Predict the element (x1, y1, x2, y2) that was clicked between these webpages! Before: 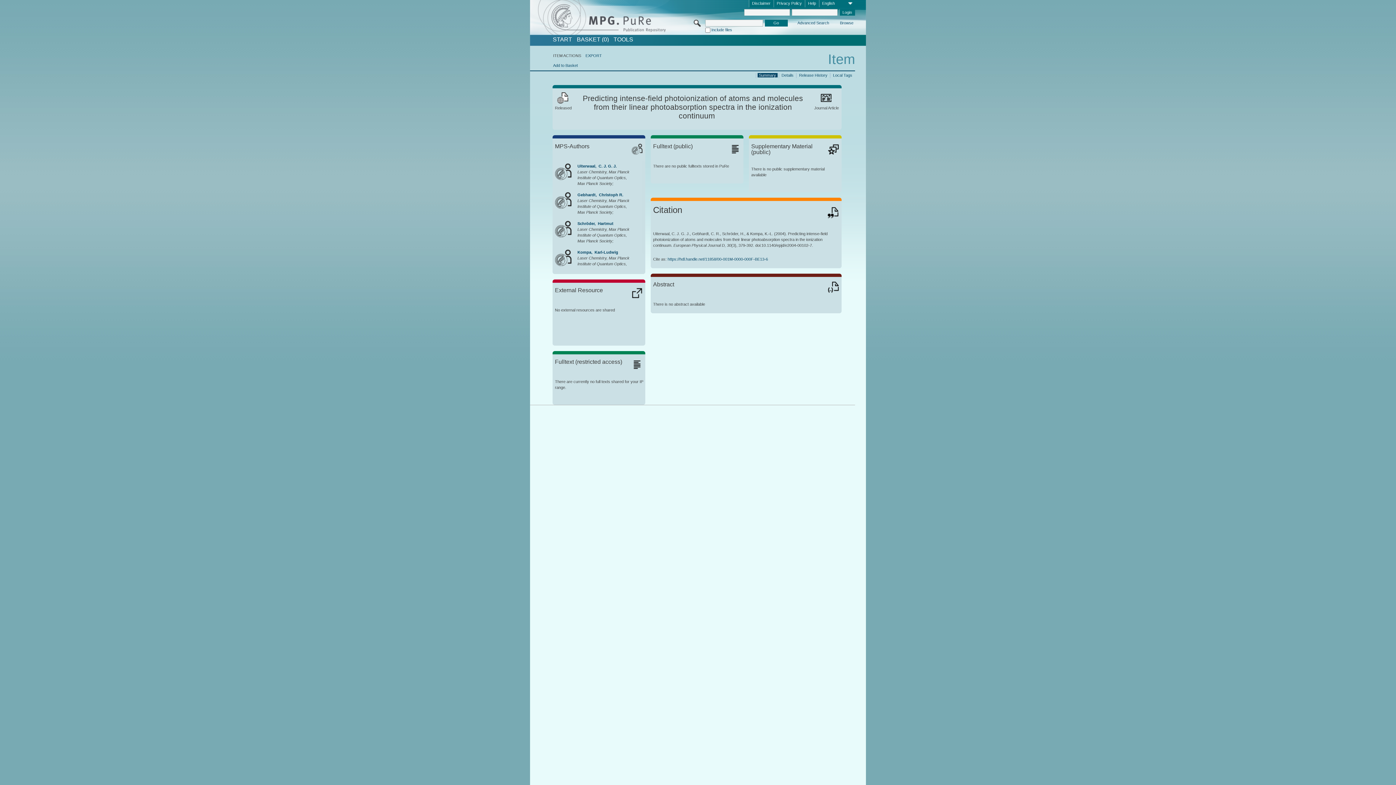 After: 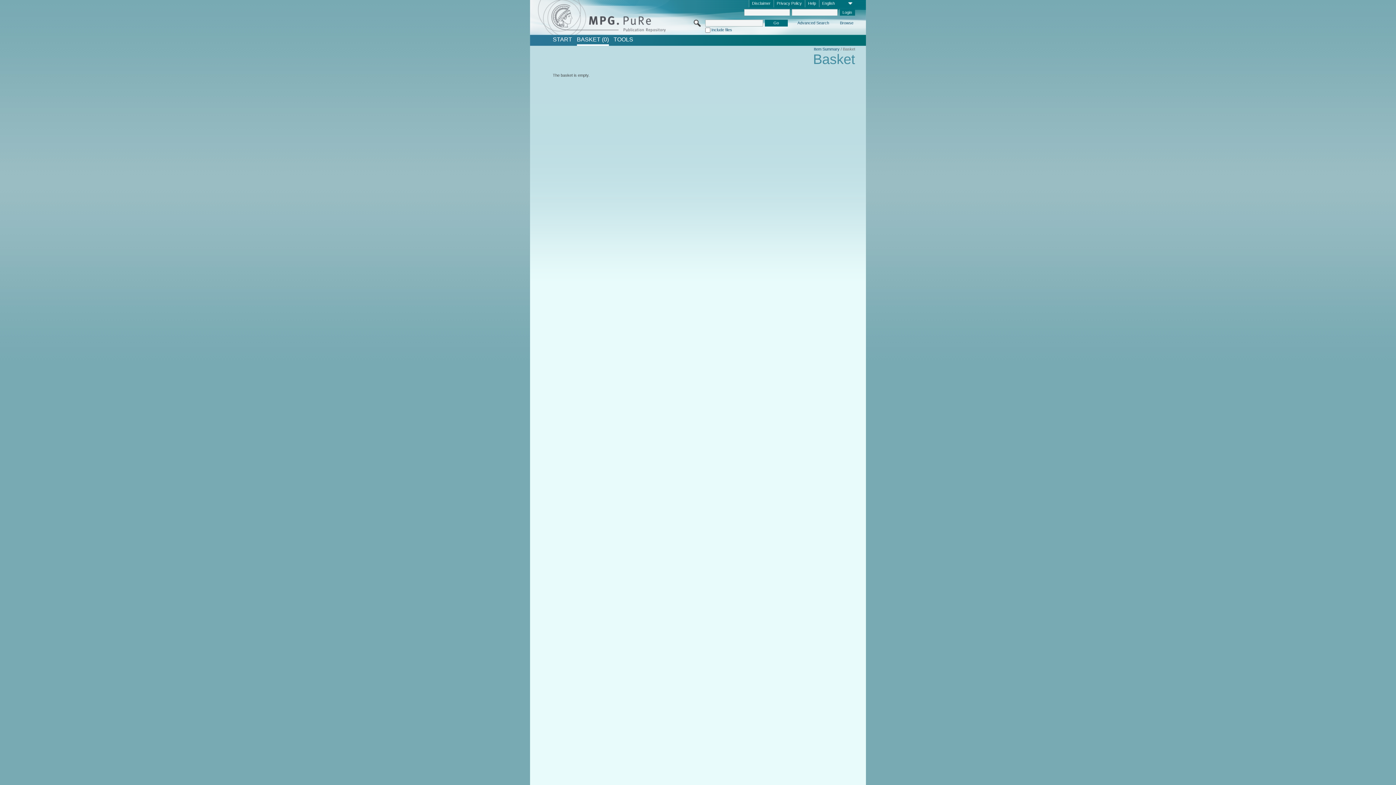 Action: bbox: (576, 36, 608, 42) label: BASKET (0)